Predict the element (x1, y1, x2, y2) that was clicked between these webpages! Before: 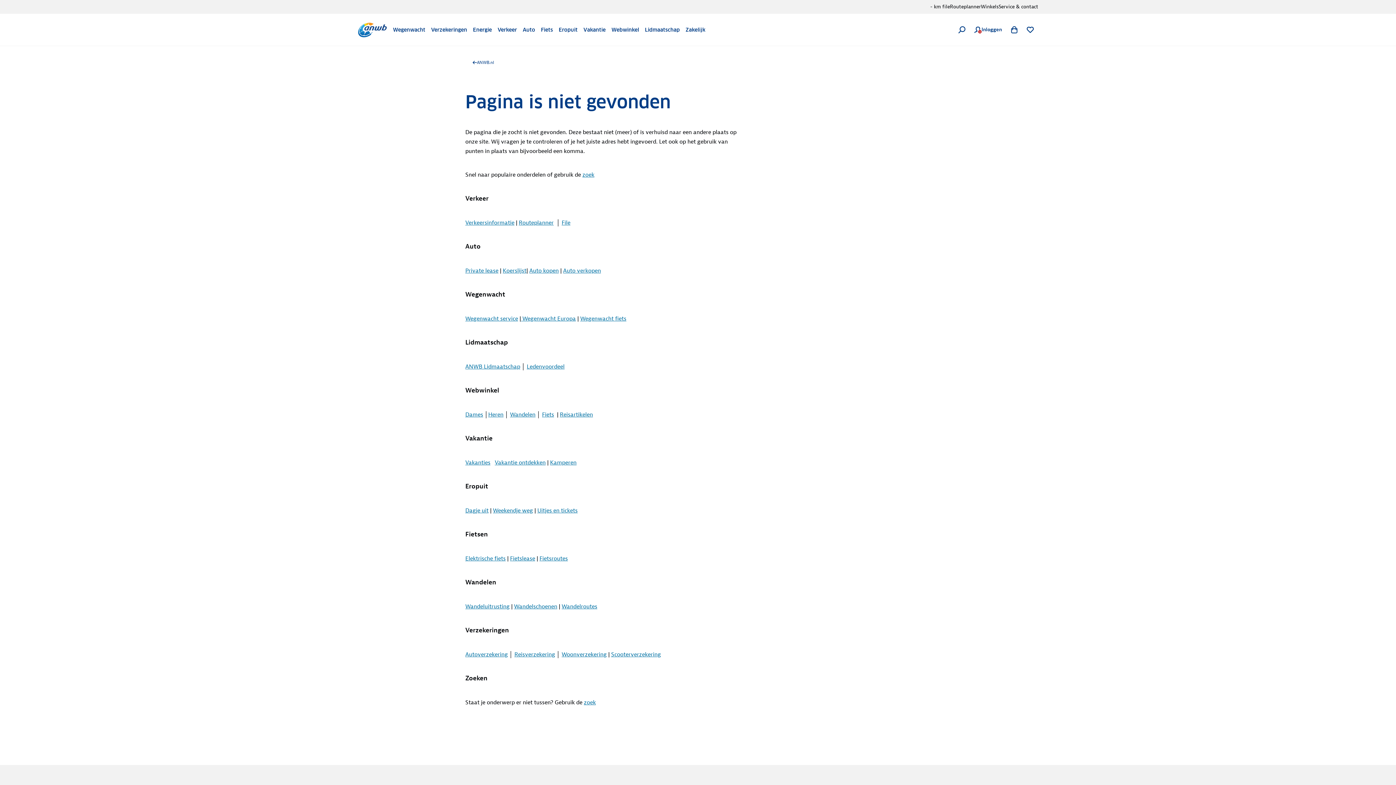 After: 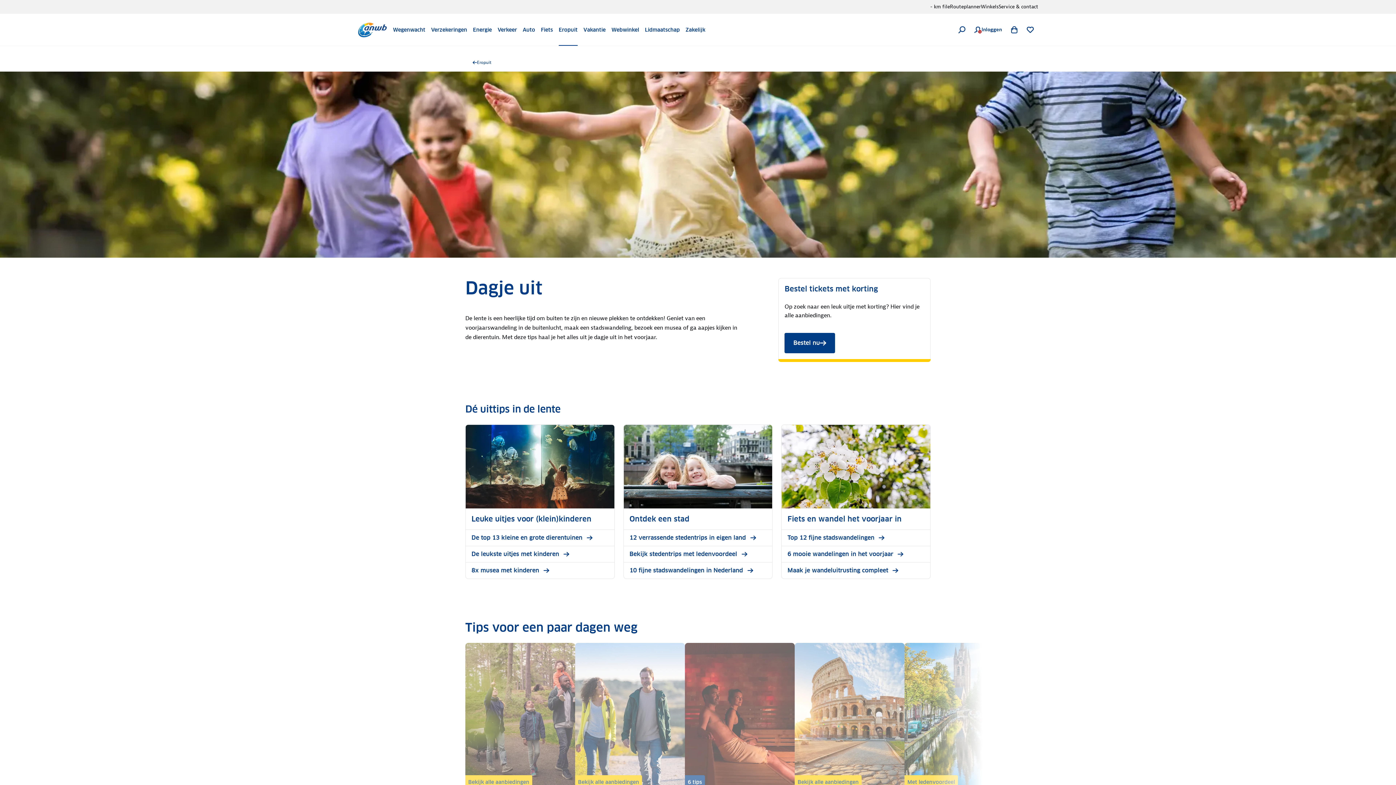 Action: label: Dagje uit bbox: (465, 507, 488, 514)